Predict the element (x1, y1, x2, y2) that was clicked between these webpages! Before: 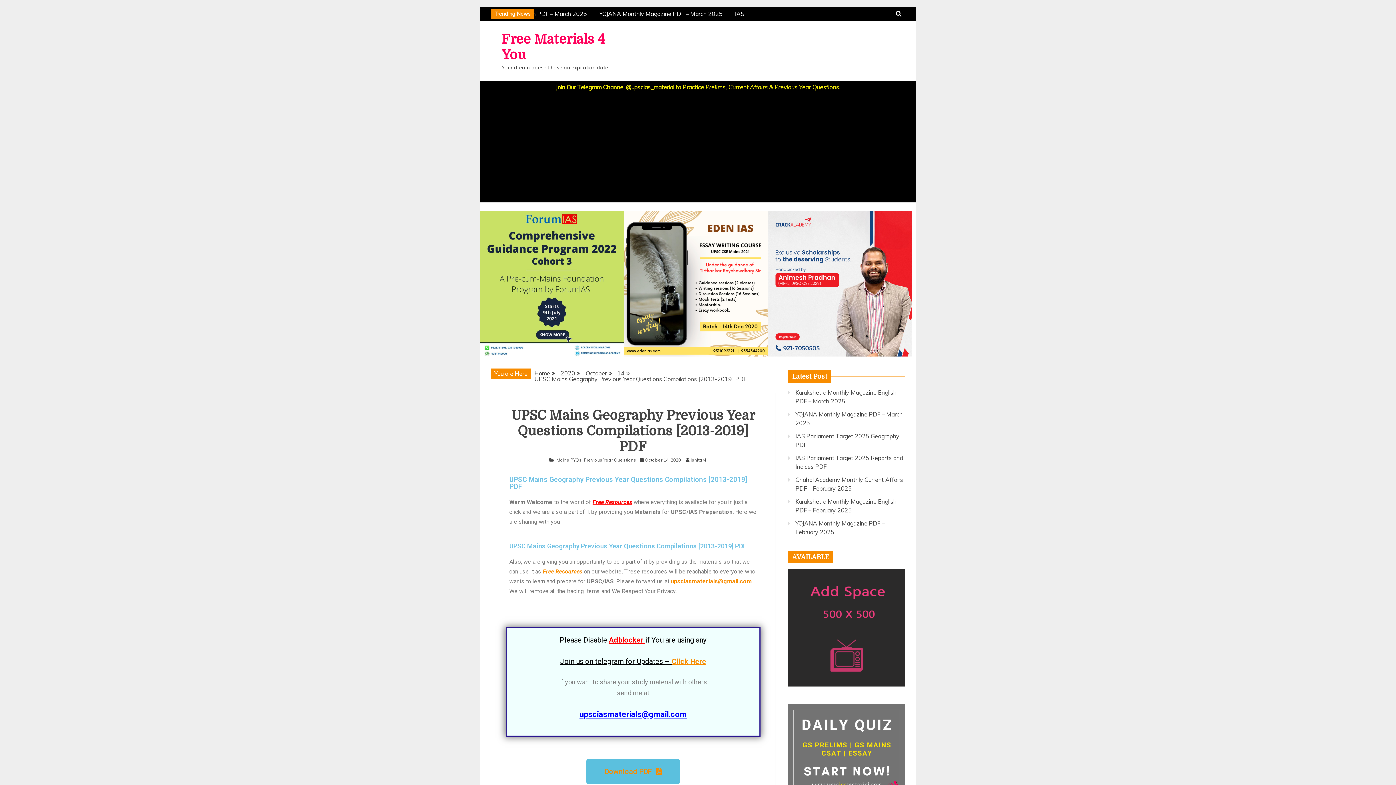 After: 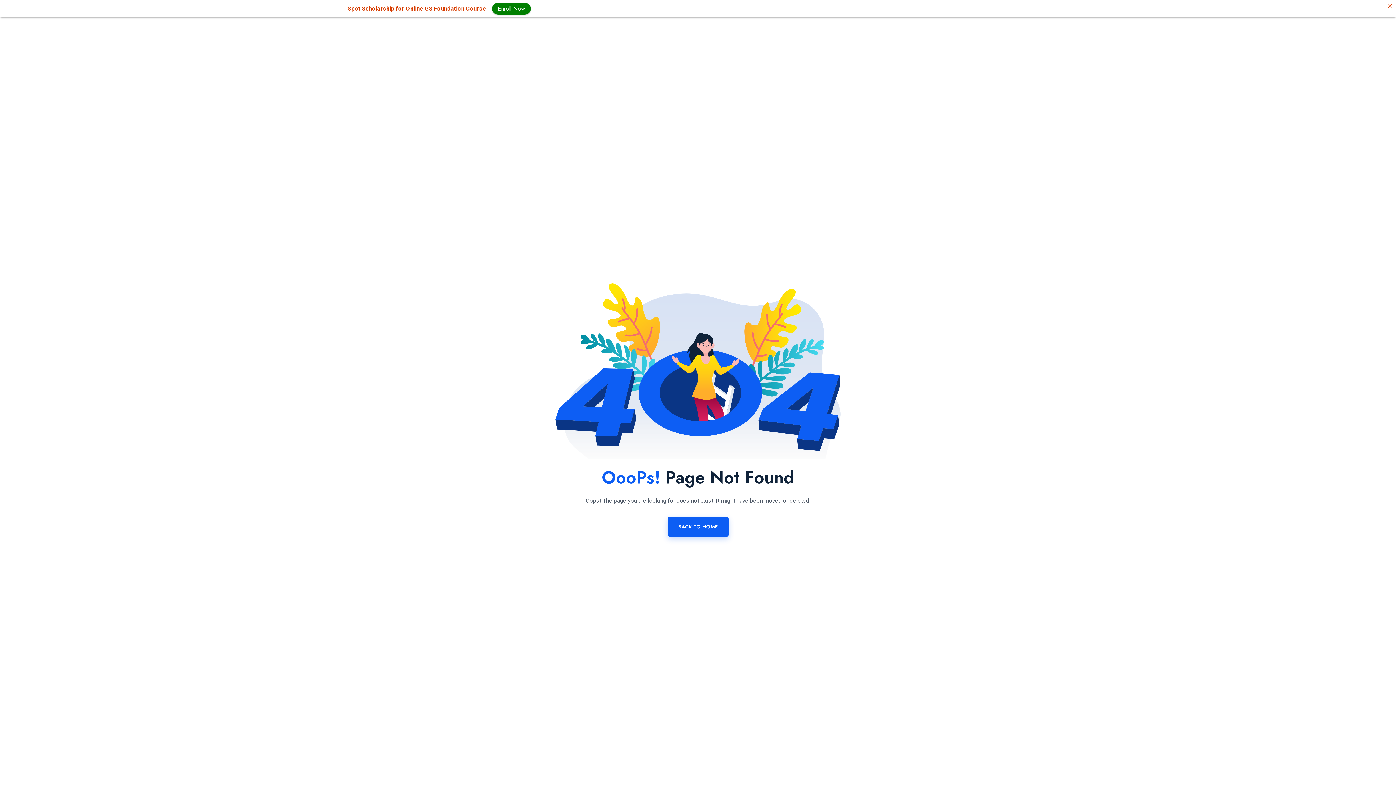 Action: bbox: (624, 350, 768, 358)